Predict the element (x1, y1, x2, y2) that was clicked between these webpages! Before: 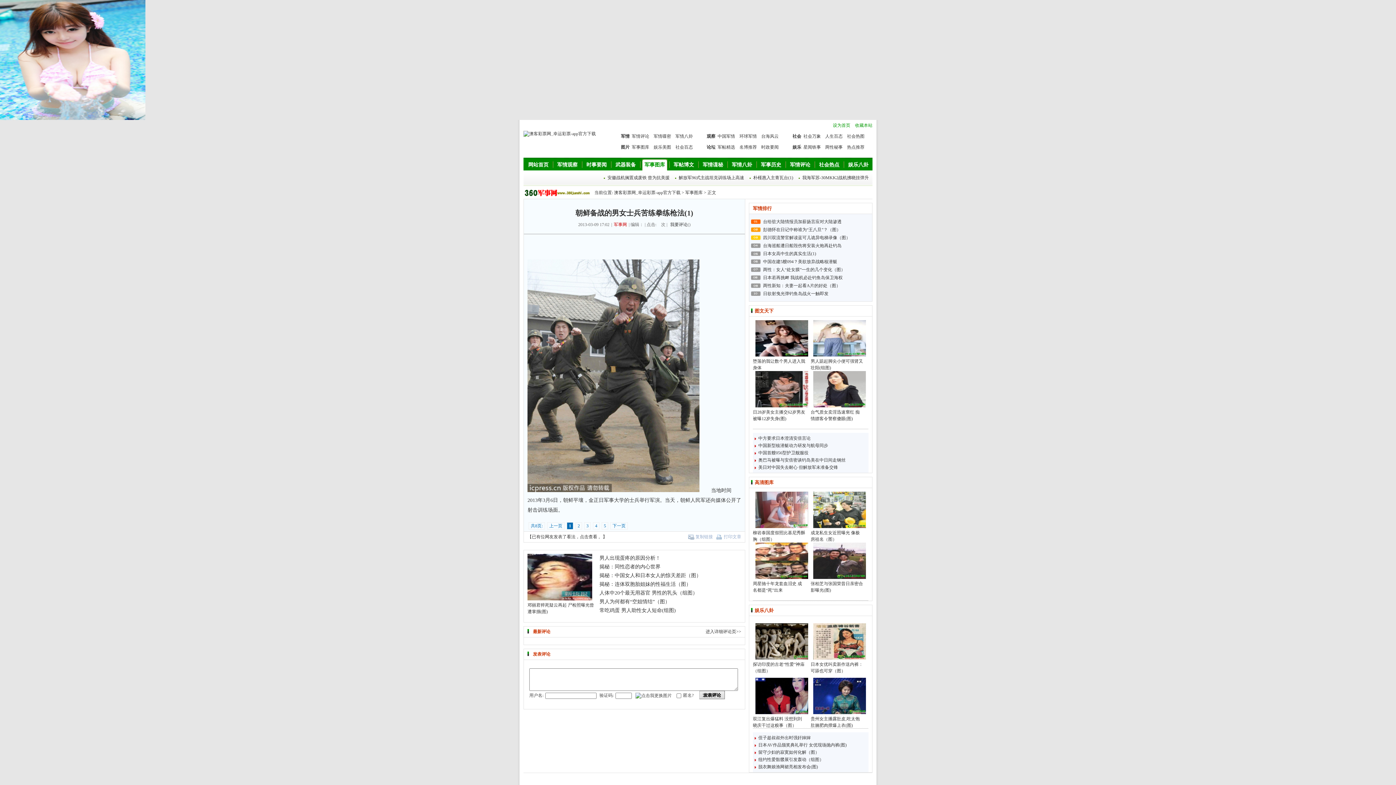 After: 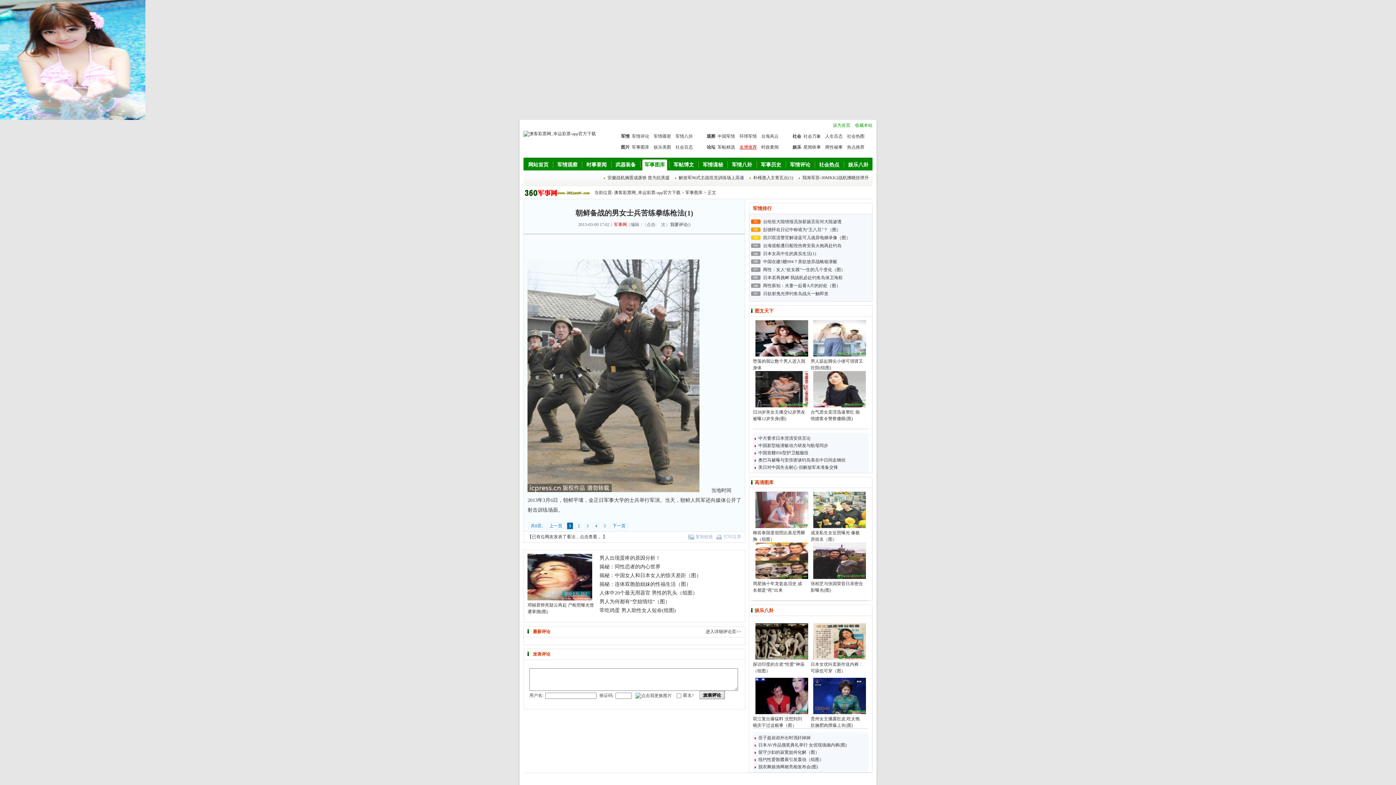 Action: bbox: (739, 144, 757, 149) label: 名博推荐